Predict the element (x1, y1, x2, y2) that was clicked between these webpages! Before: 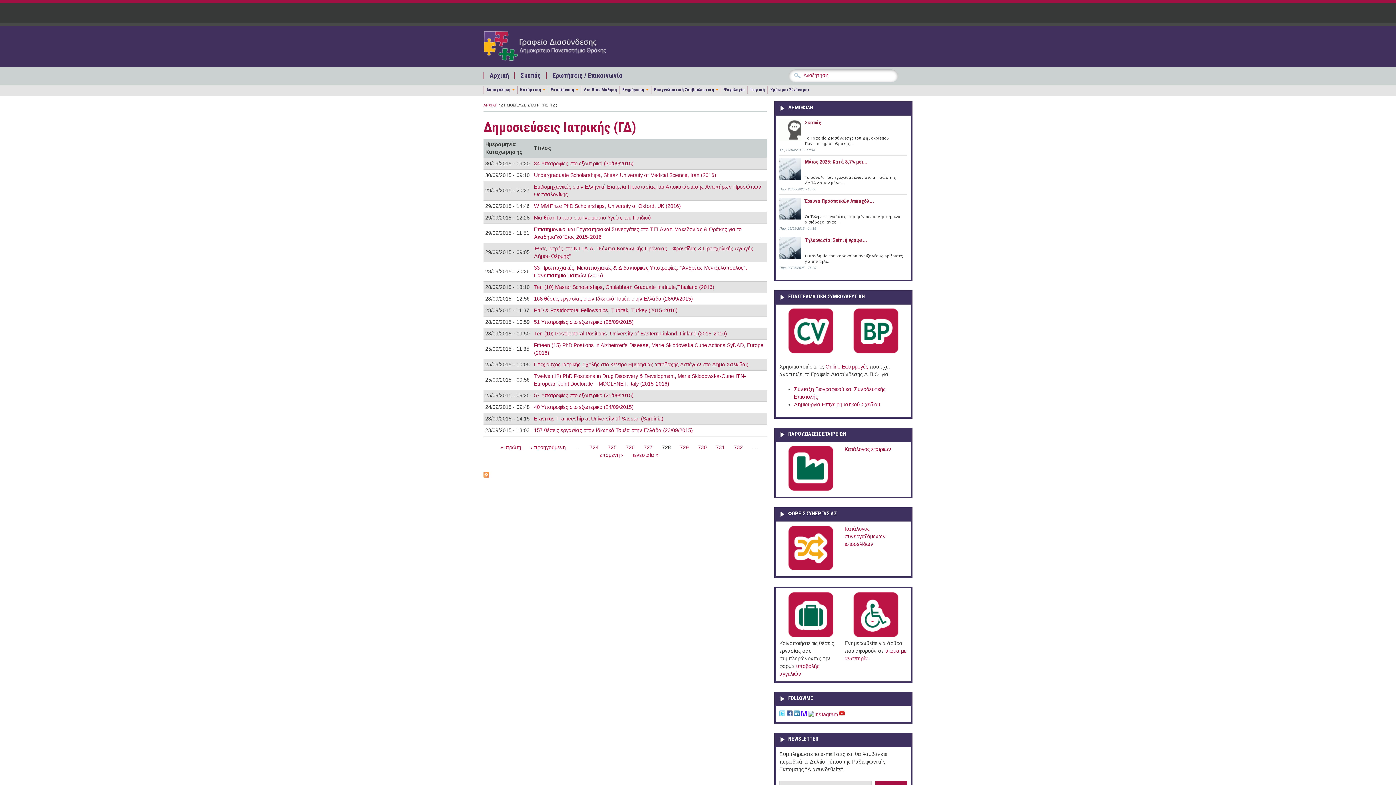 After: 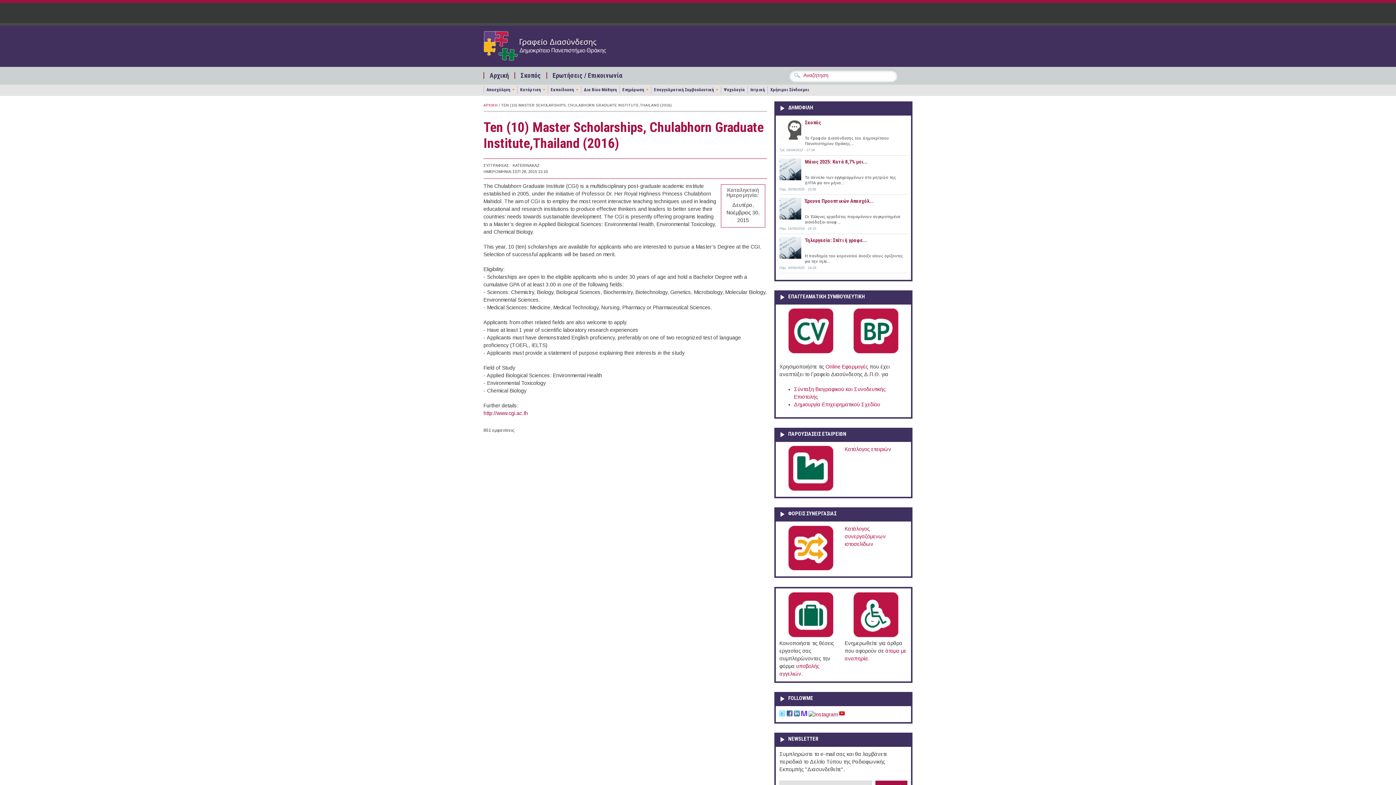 Action: bbox: (534, 284, 714, 290) label: Ten (10) Master Scholarships, Chulabhorn Graduate Institute,Thailand (2016)